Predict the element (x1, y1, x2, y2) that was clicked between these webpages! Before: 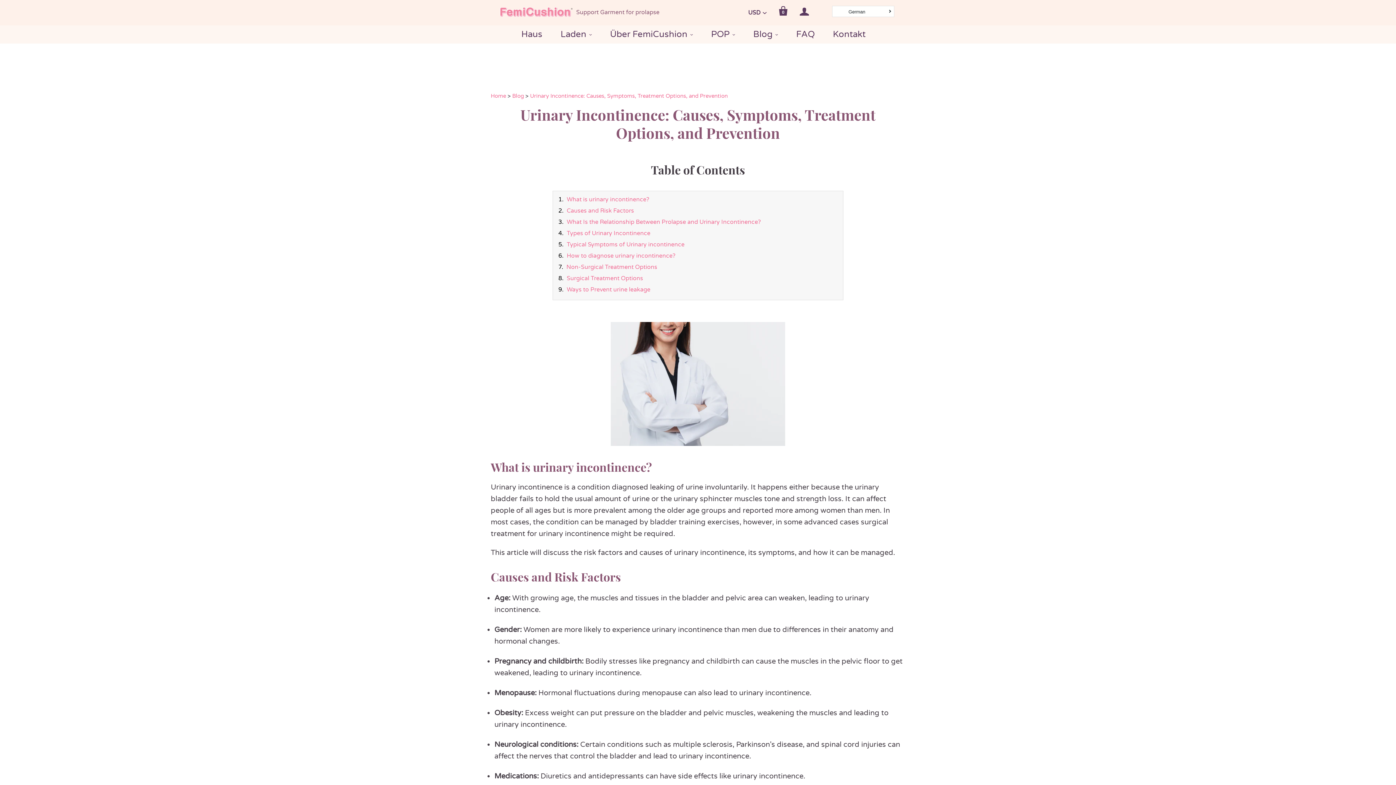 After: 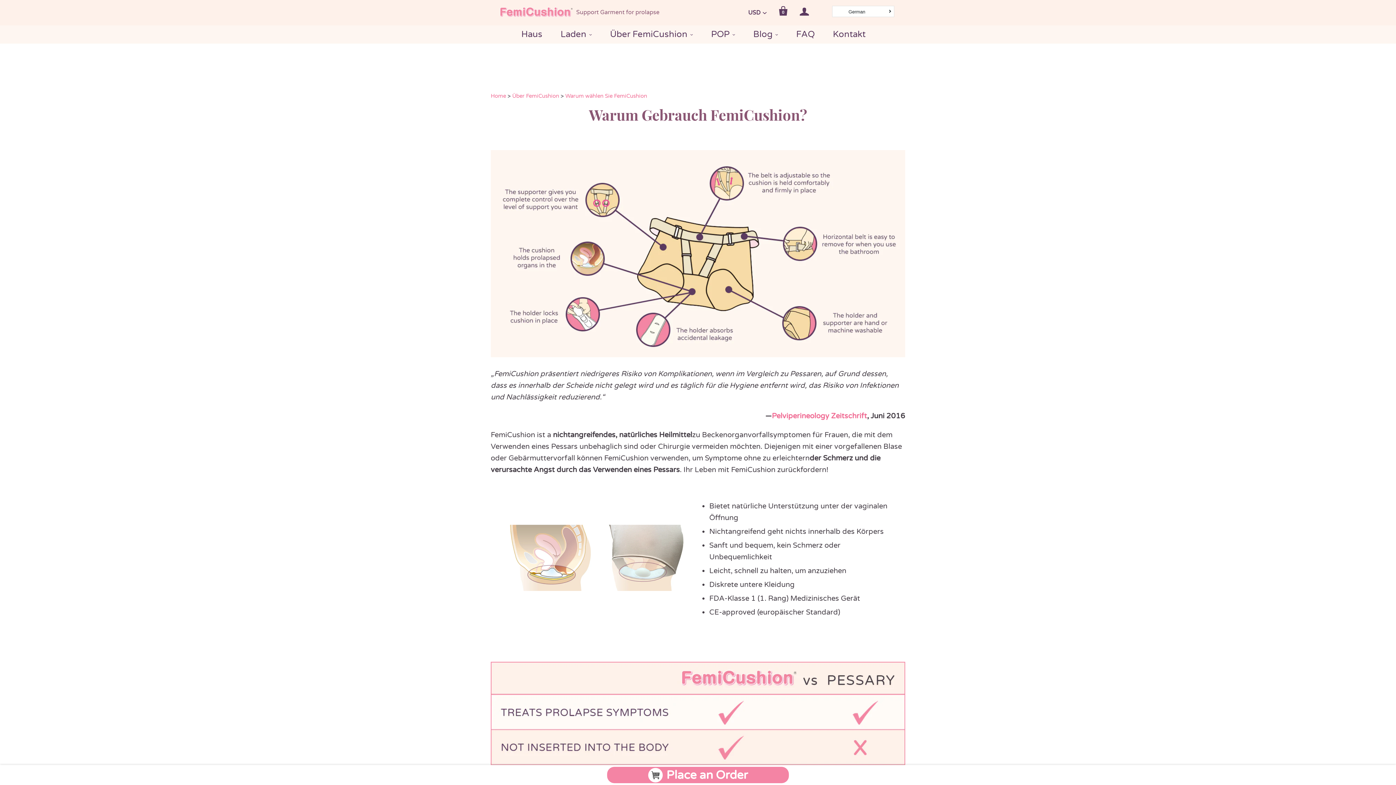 Action: bbox: (610, 25, 693, 43) label: Über FemiCushion